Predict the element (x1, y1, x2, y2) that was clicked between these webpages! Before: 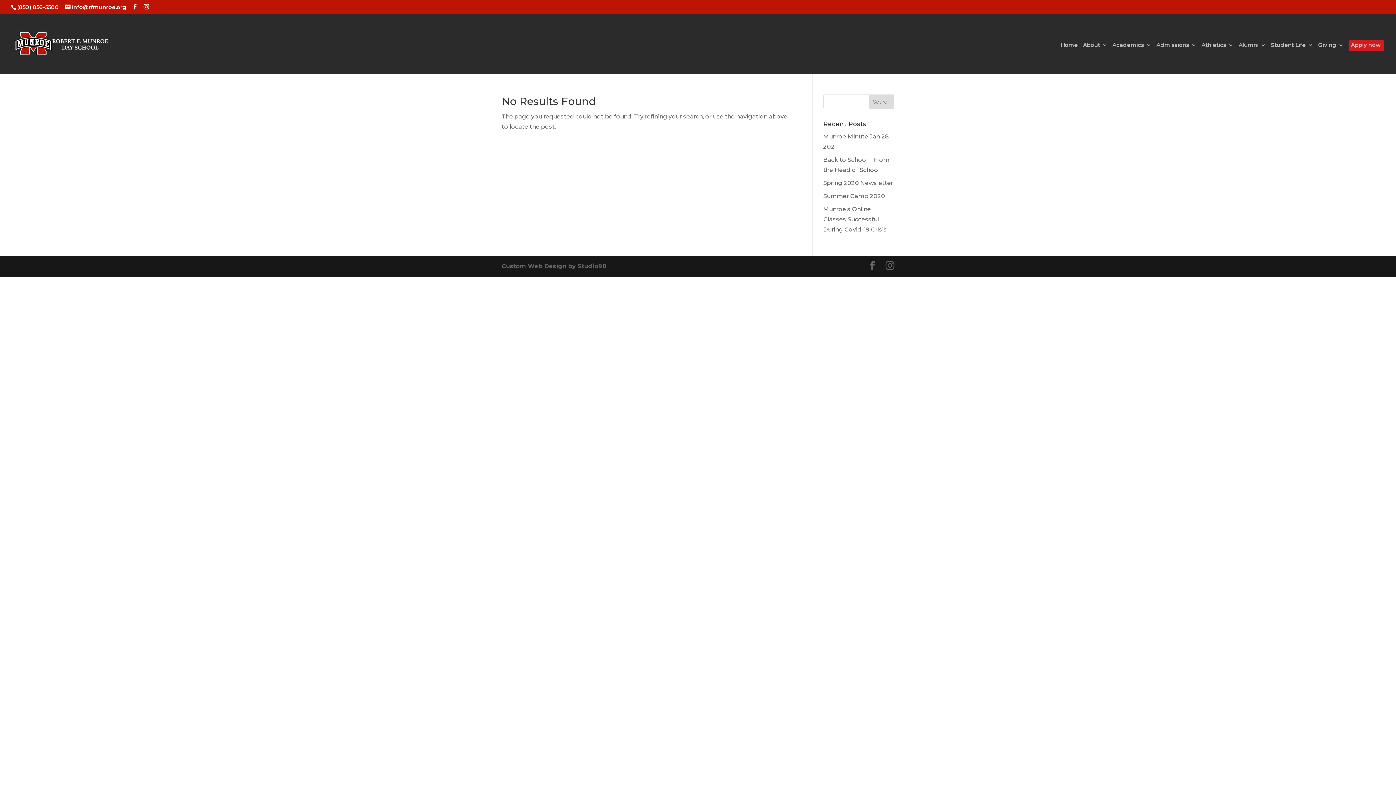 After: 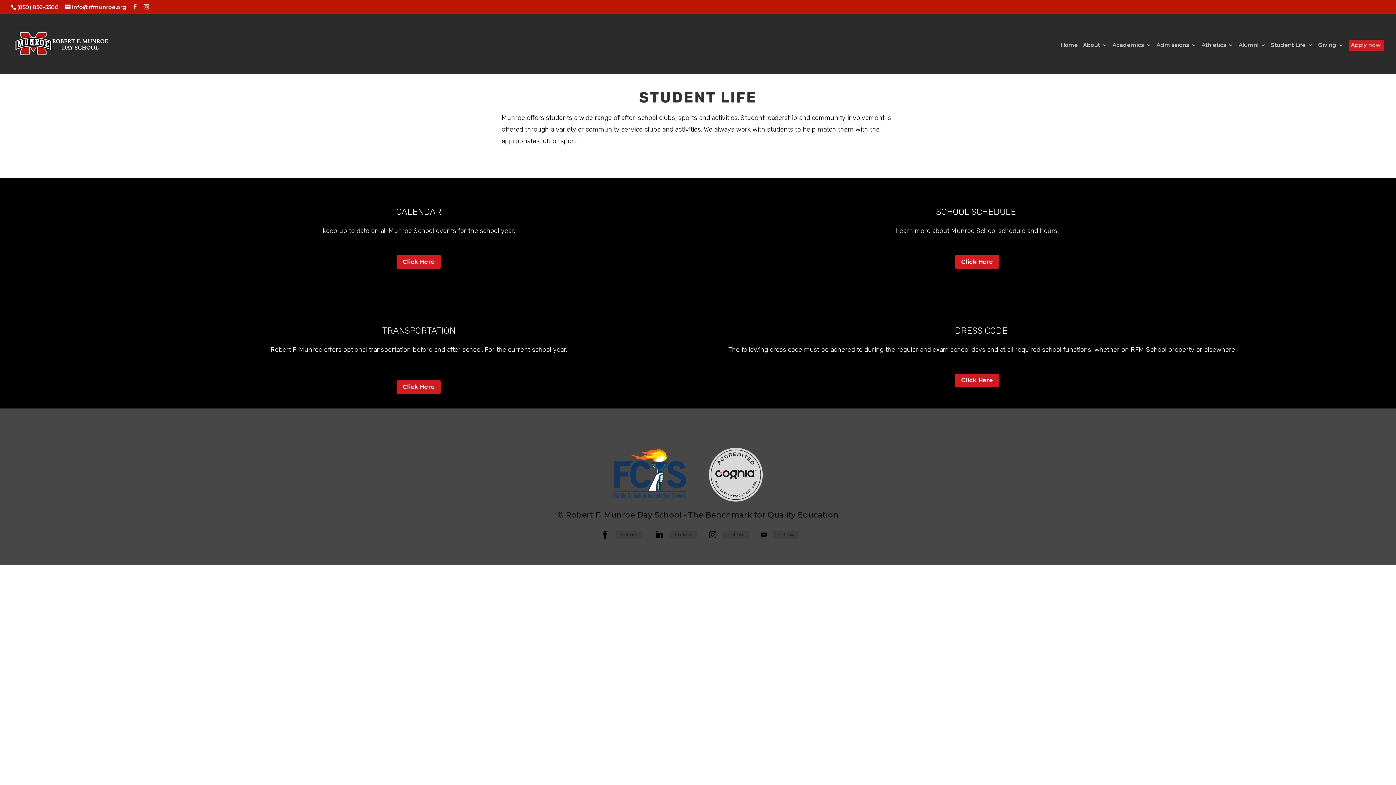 Action: label: Student Life bbox: (1271, 42, 1313, 73)